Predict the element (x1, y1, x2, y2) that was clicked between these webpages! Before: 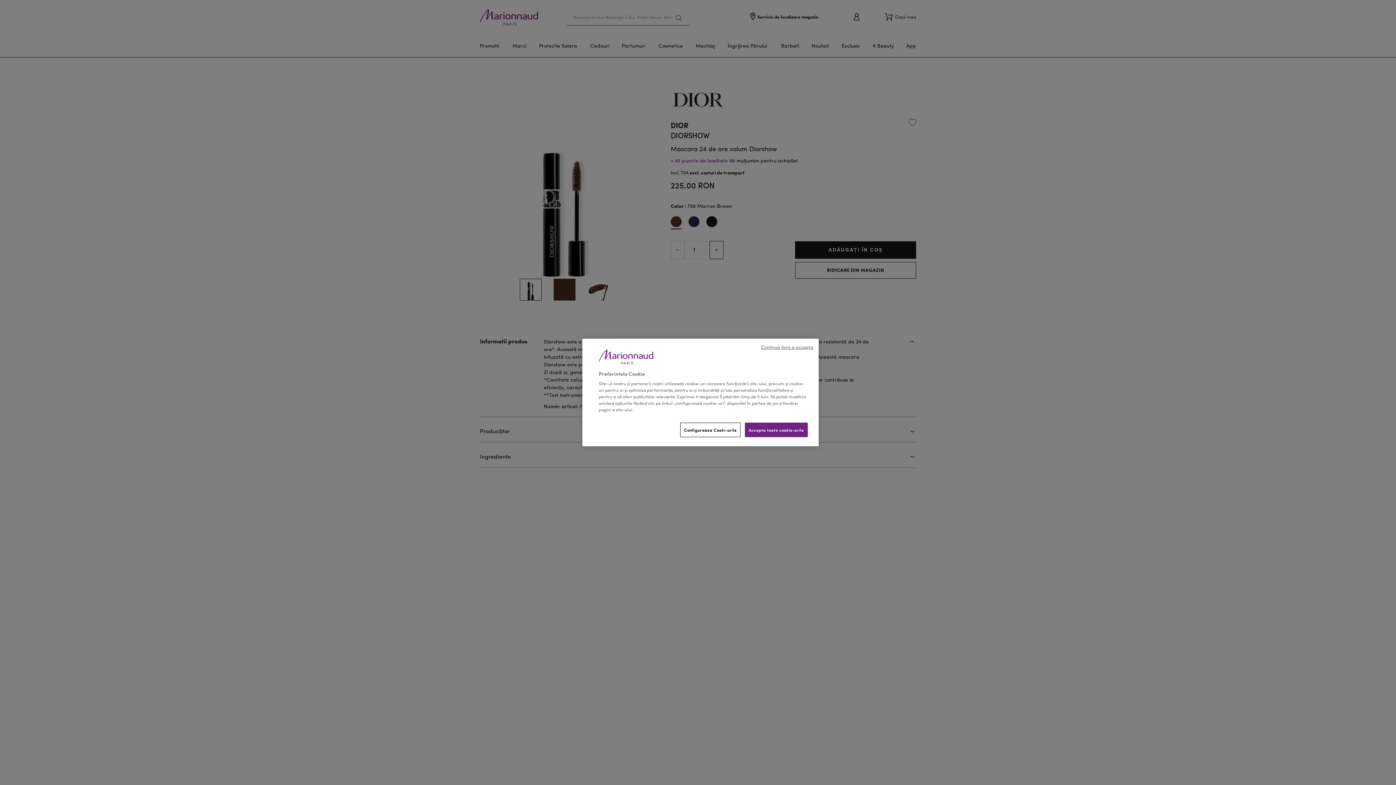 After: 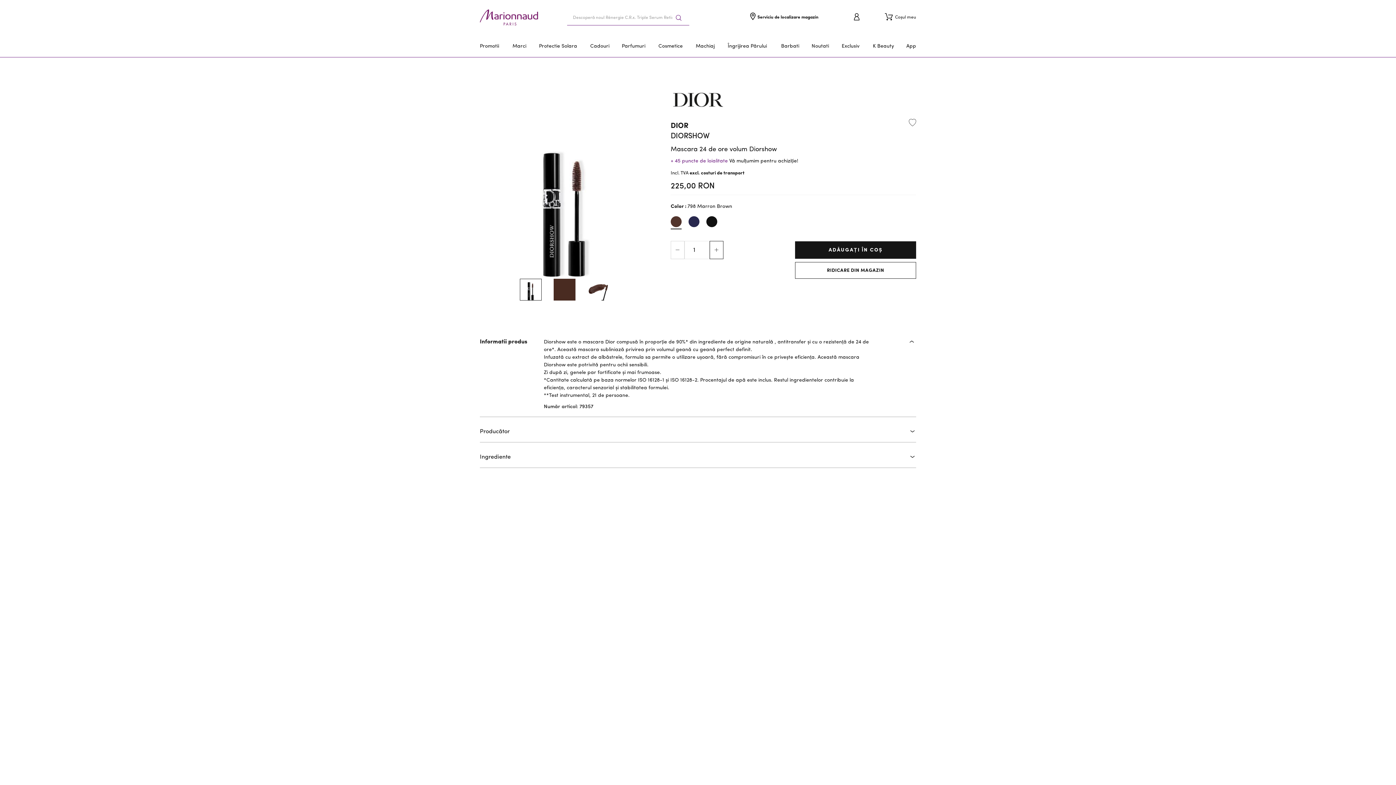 Action: bbox: (761, 344, 813, 351) label: Continua fara a accepta